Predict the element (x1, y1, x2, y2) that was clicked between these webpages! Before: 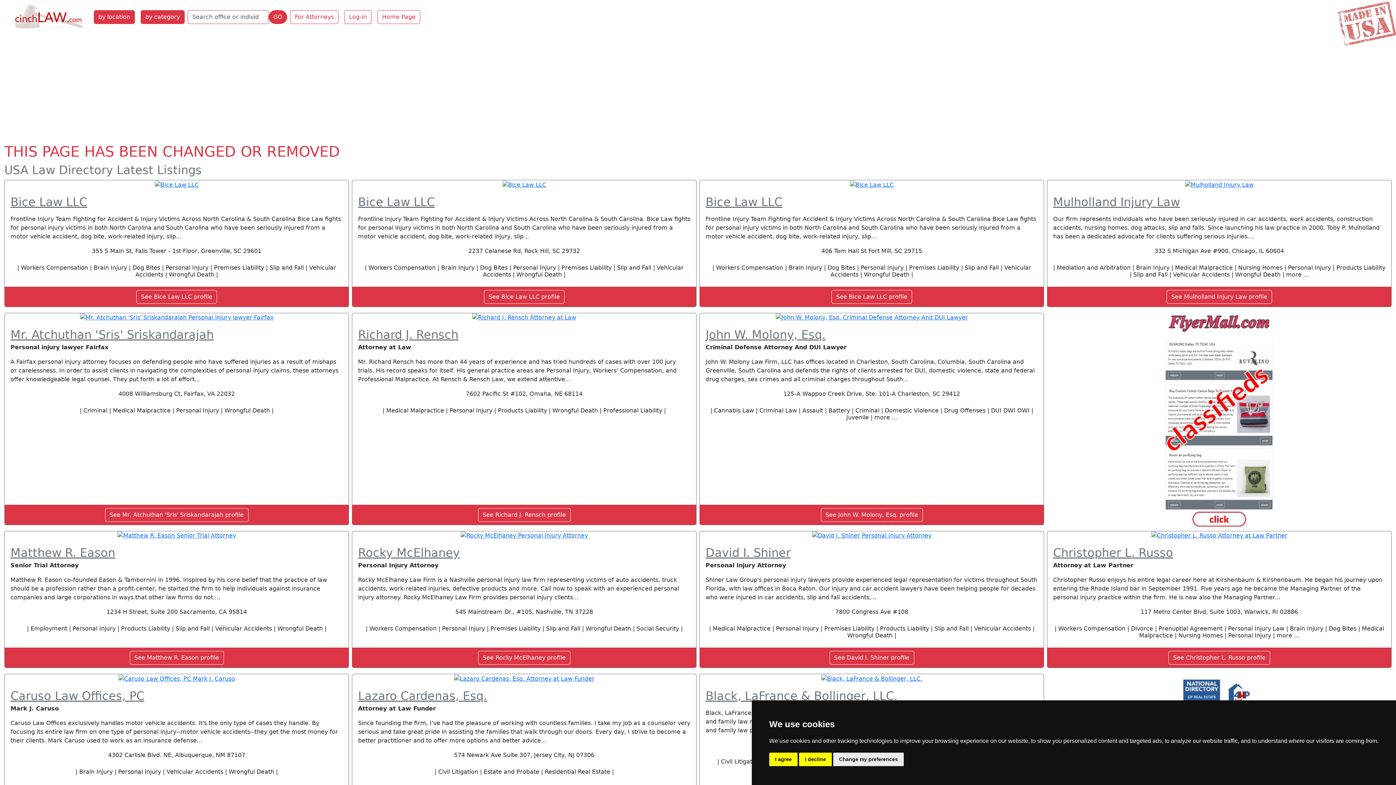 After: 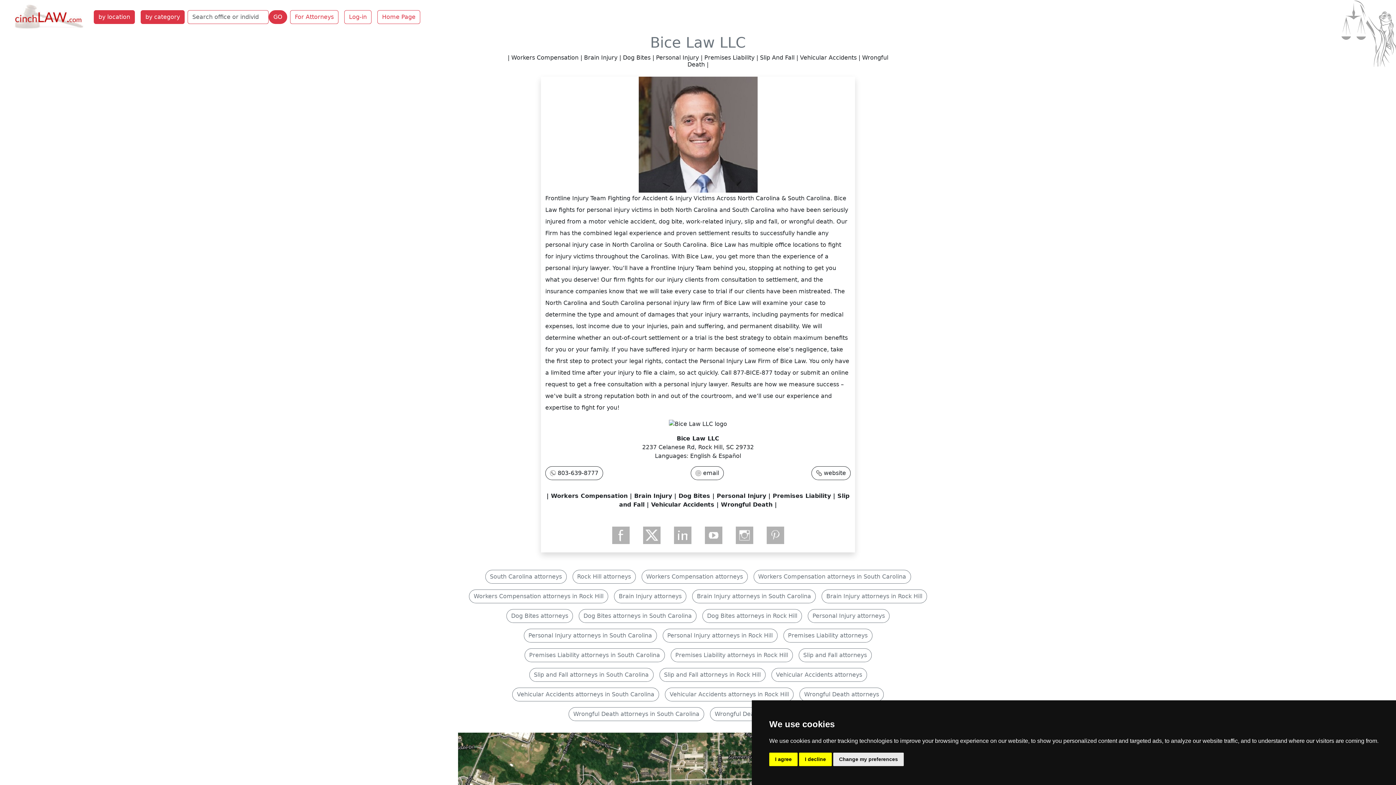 Action: bbox: (502, 181, 546, 188)